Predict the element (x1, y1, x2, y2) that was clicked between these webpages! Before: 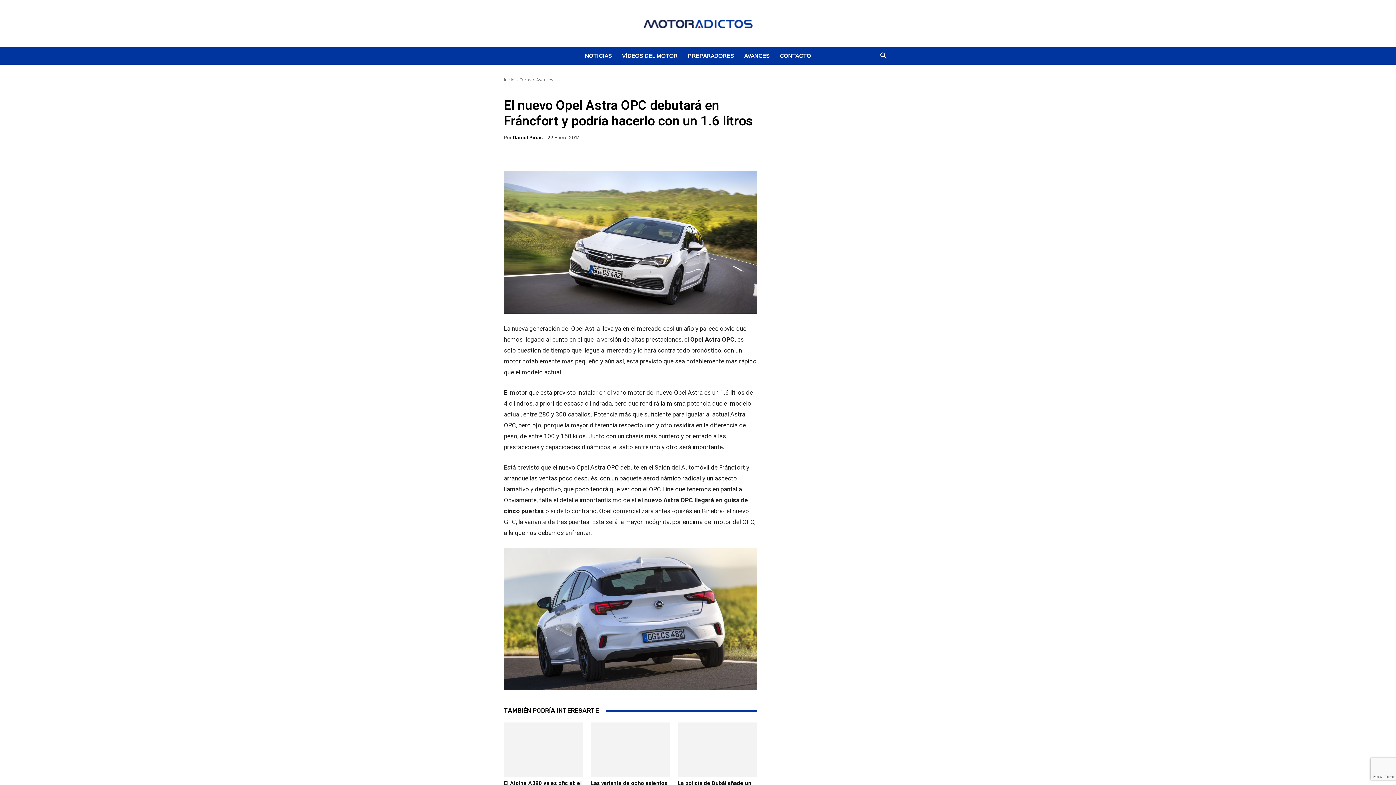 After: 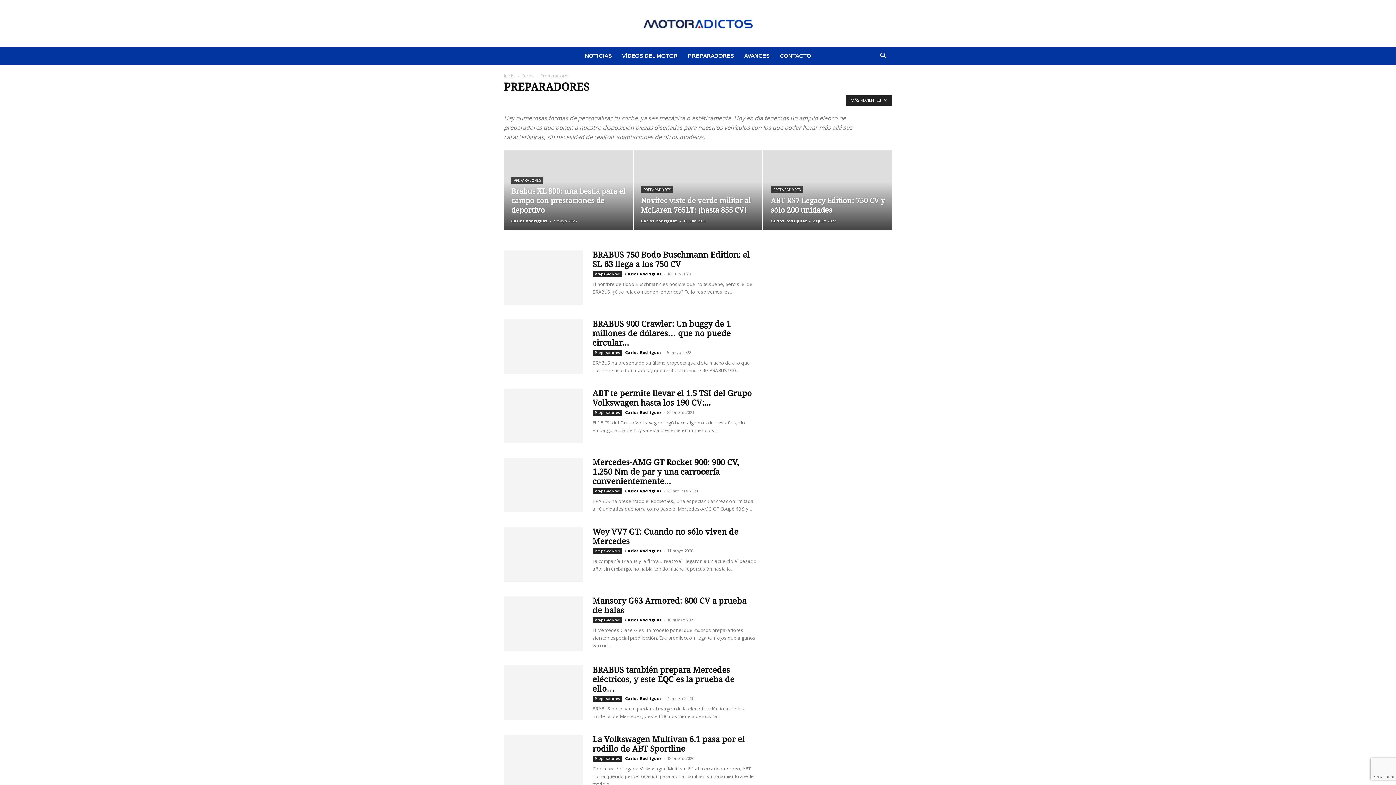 Action: bbox: (682, 47, 739, 64) label: PREPARADORES